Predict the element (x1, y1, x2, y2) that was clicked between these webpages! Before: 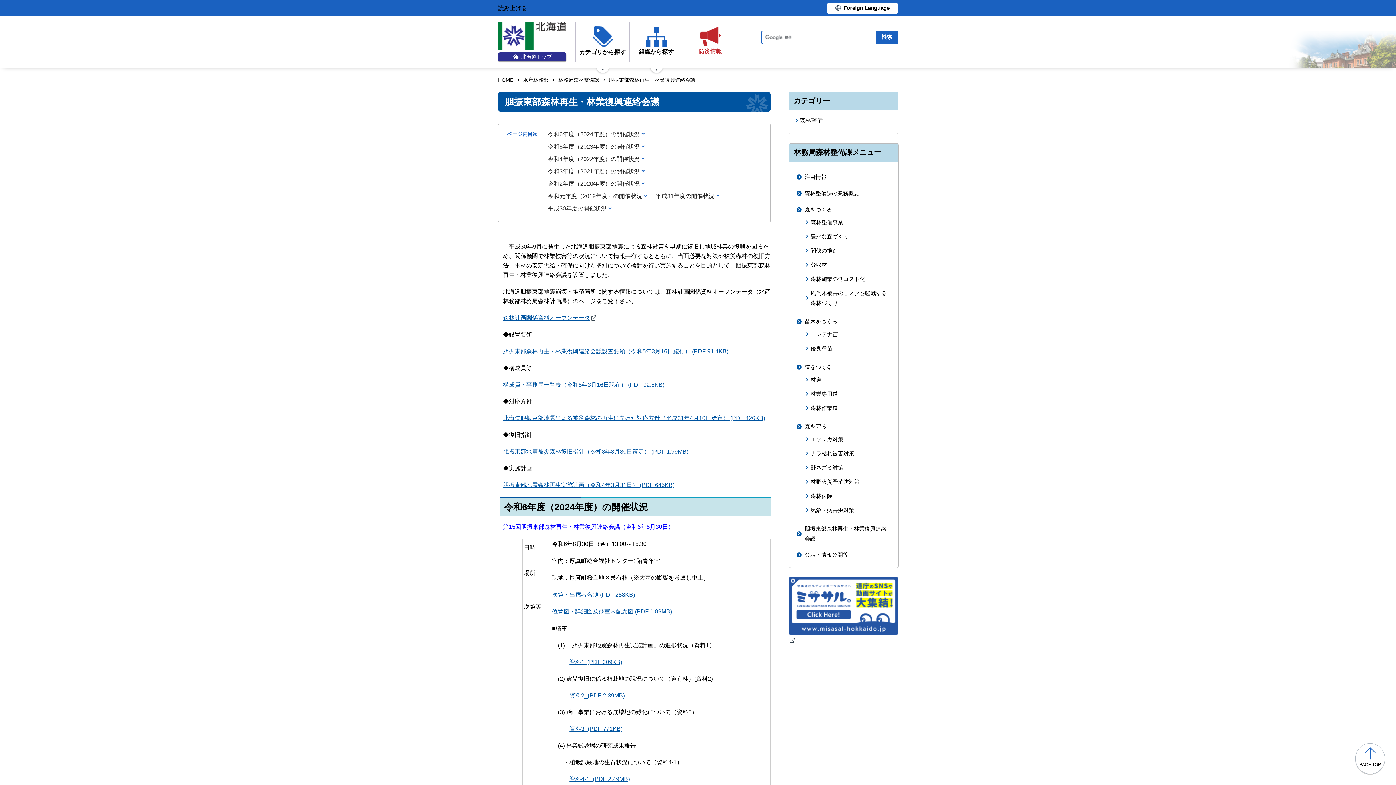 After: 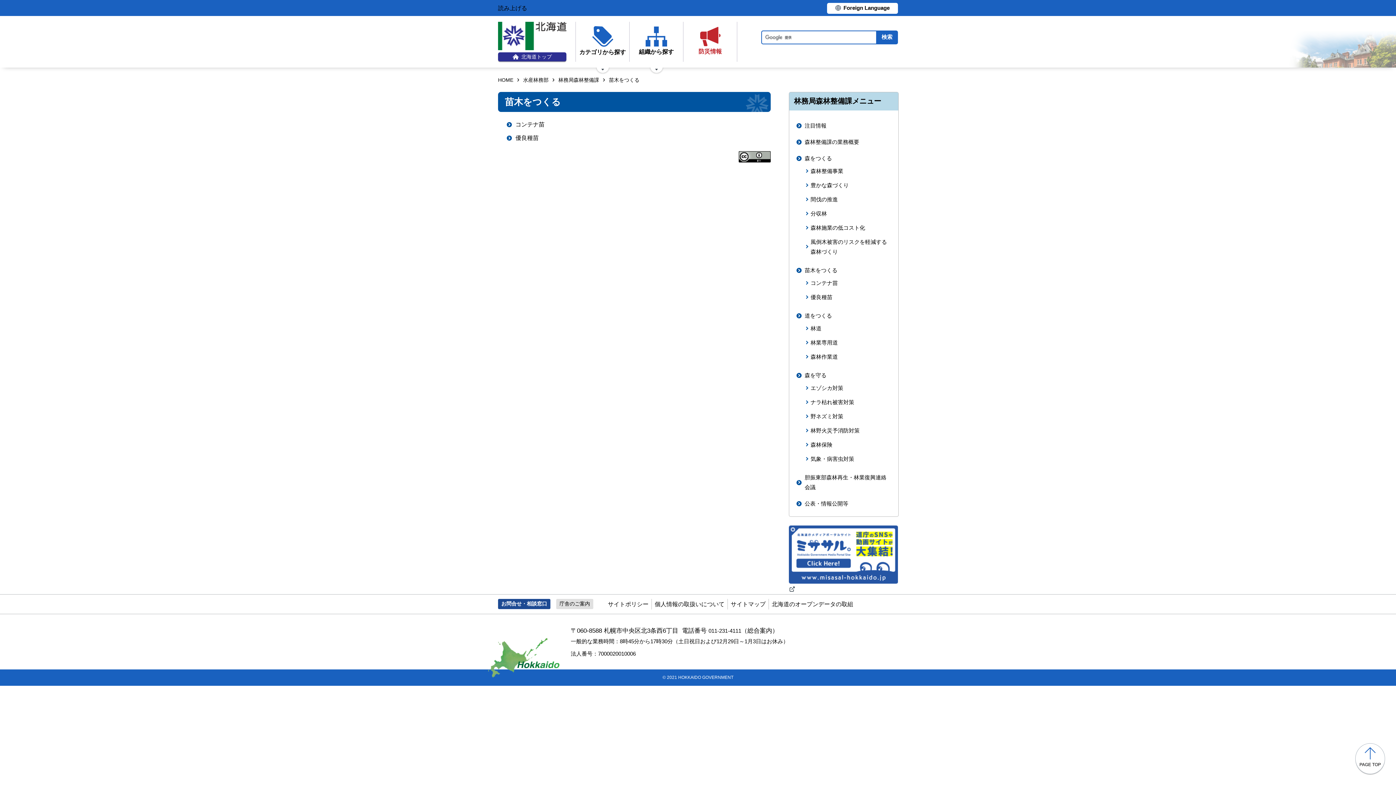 Action: label: 苗木をつくる bbox: (796, 316, 891, 326)